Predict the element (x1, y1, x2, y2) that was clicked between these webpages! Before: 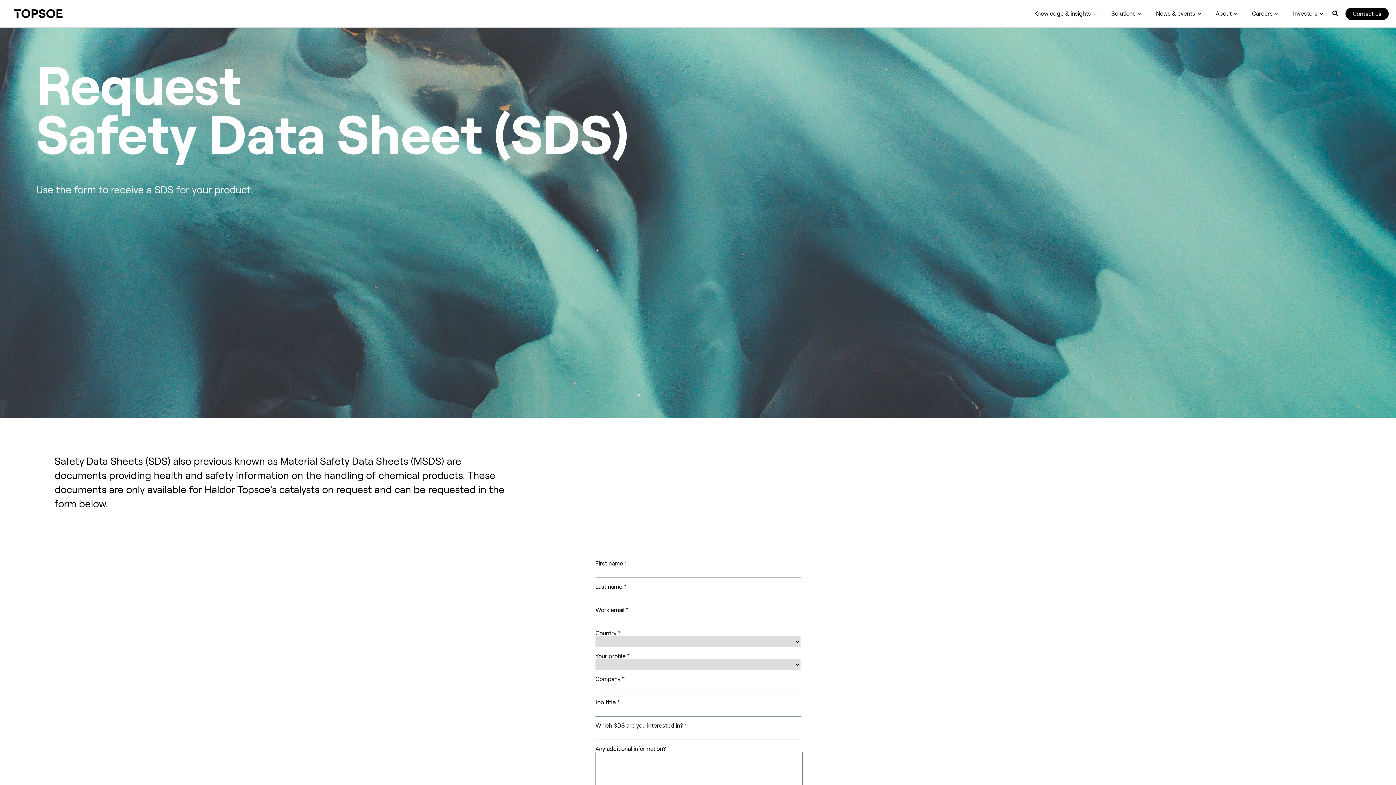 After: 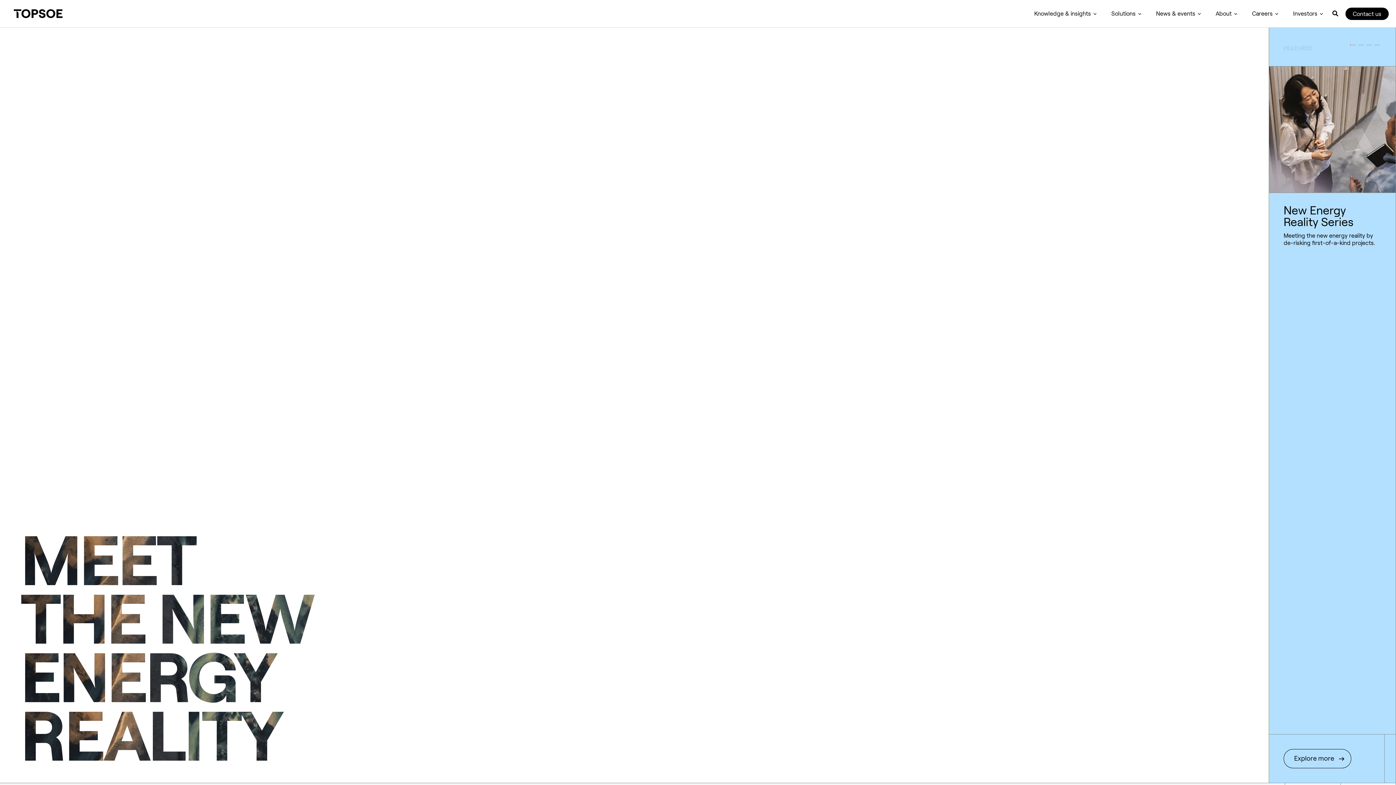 Action: bbox: (7, 2, 1027, 24)